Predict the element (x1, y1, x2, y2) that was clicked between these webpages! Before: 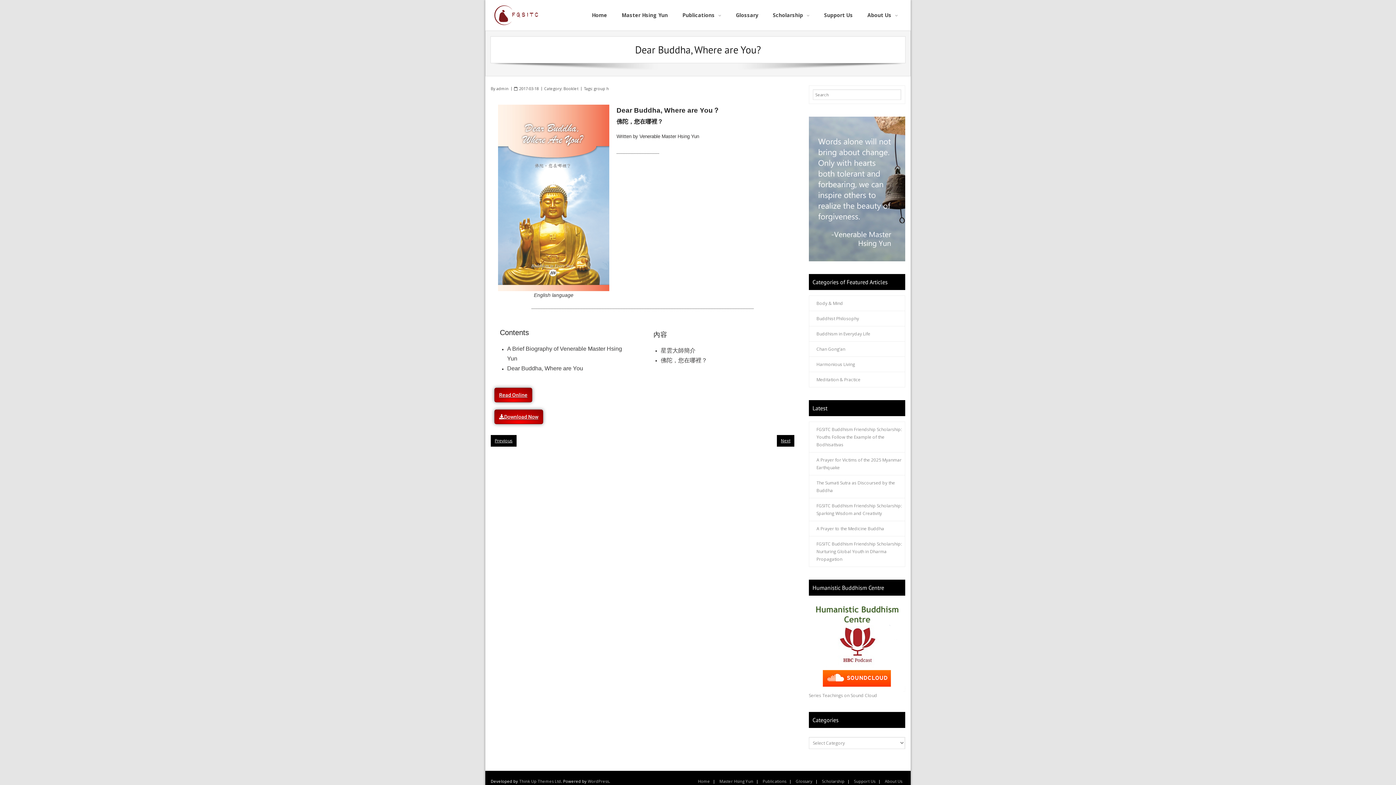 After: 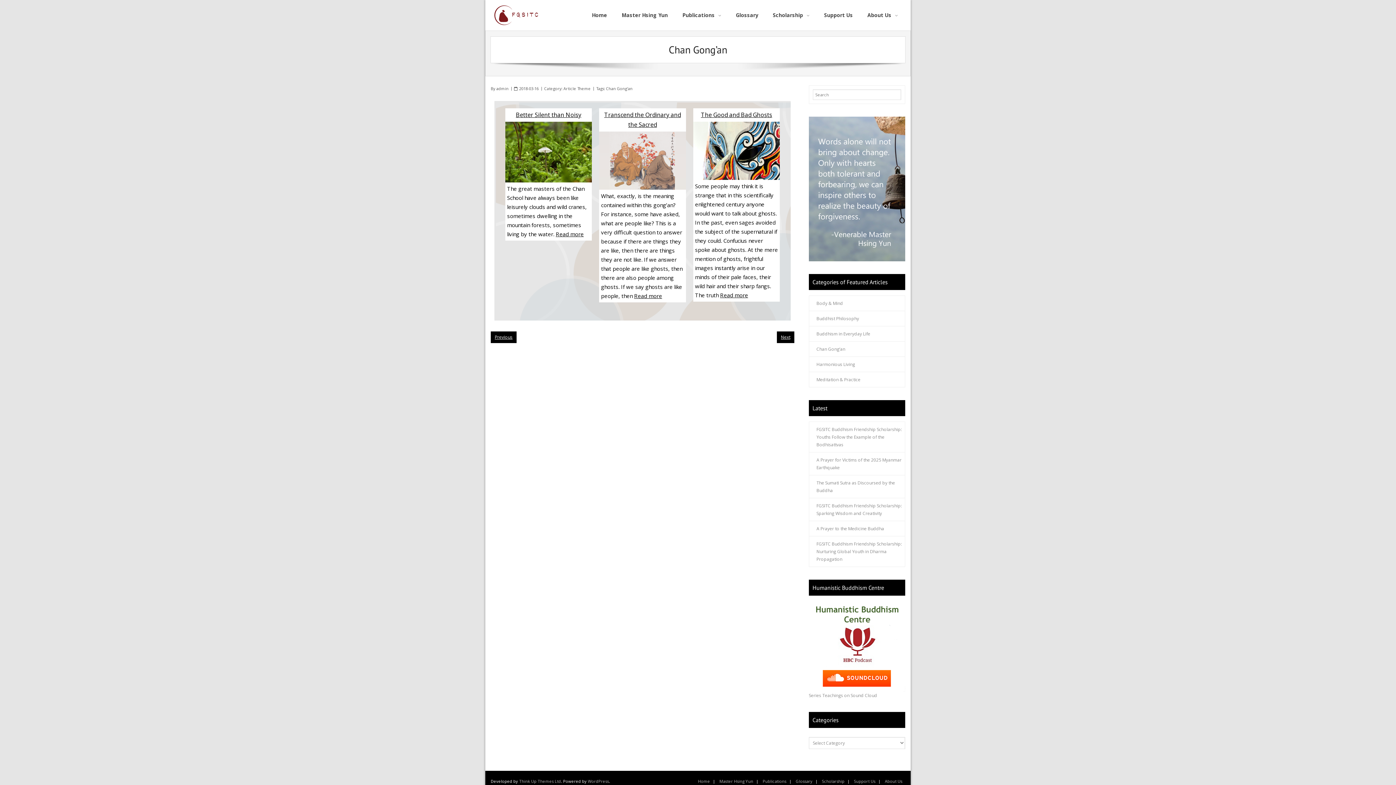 Action: bbox: (809, 341, 845, 356) label: Chan Gong’an